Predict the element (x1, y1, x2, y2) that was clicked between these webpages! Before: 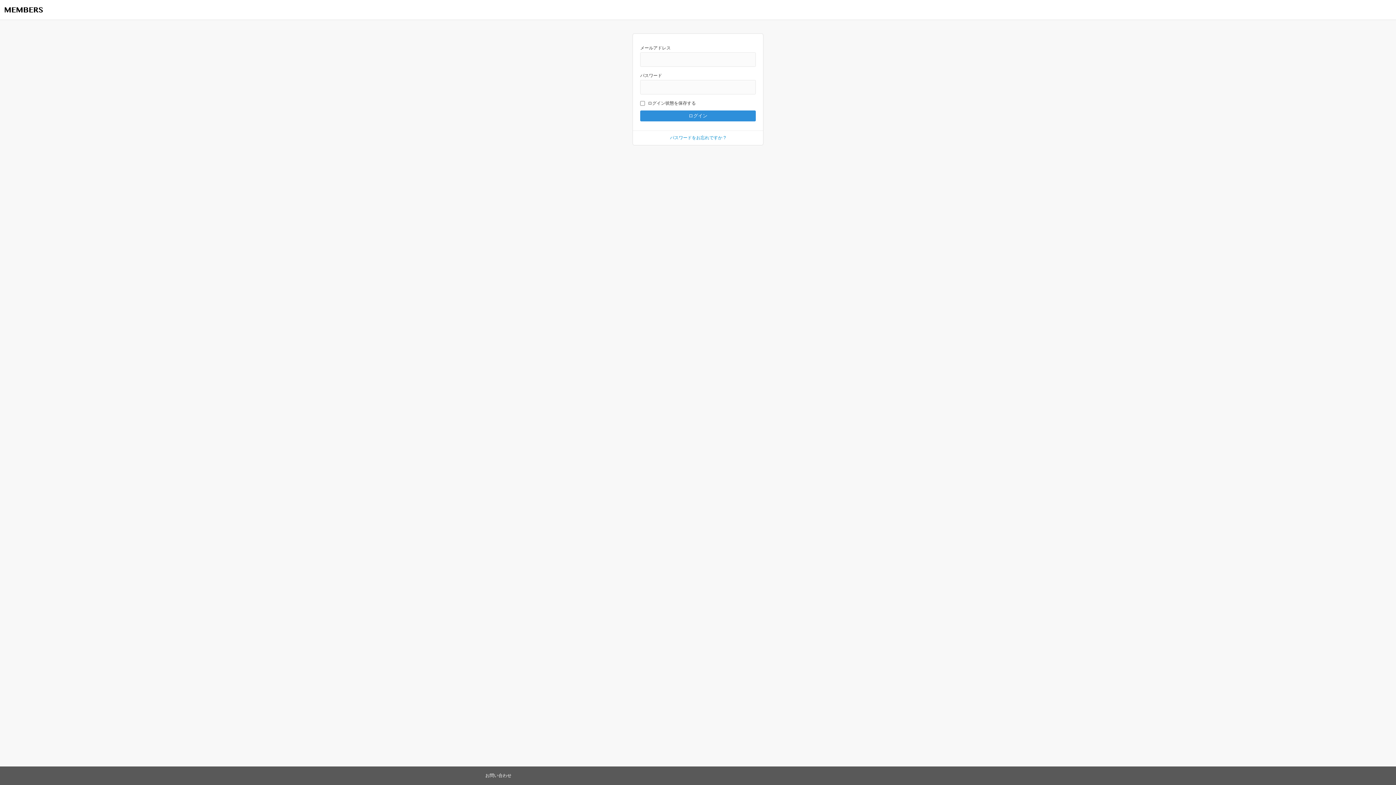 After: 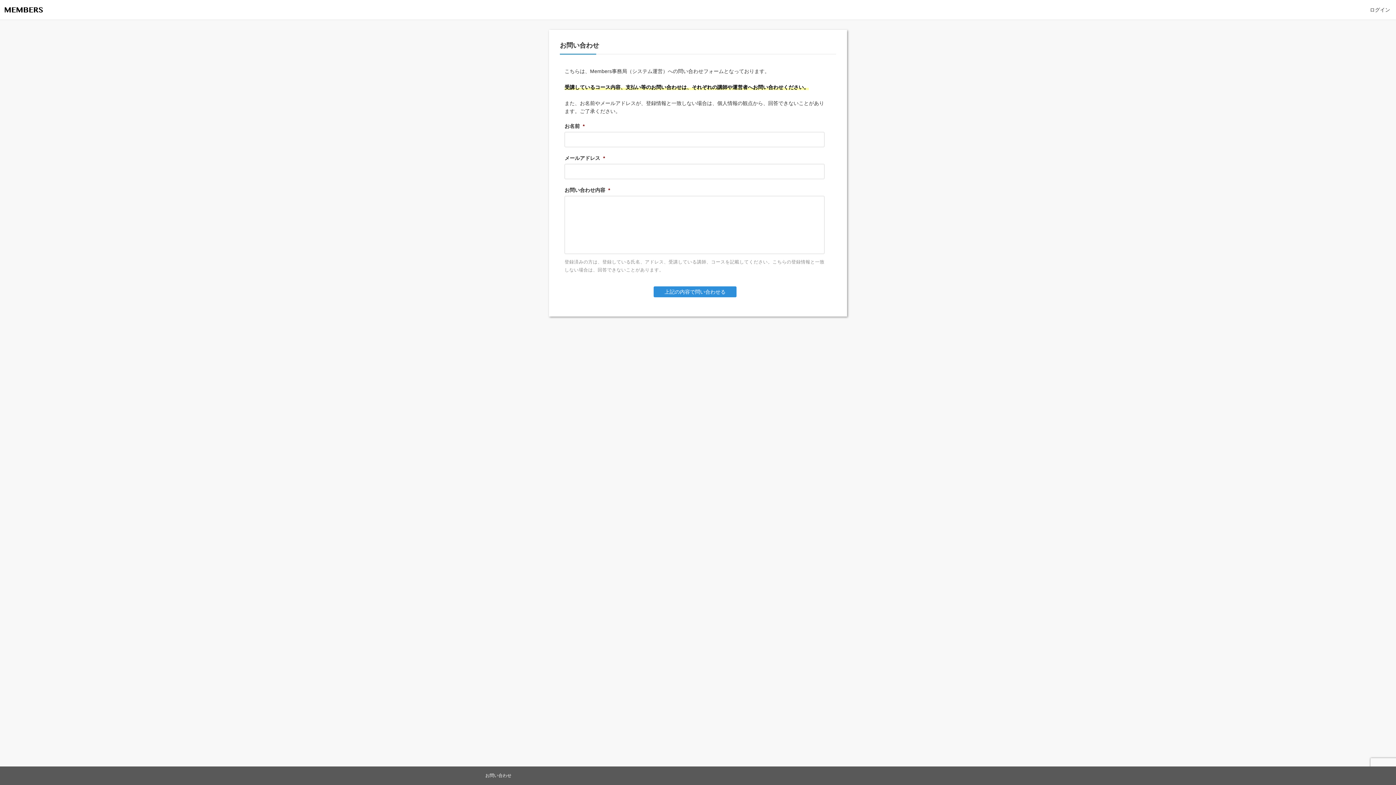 Action: bbox: (485, 773, 511, 778) label: お問い合わせ